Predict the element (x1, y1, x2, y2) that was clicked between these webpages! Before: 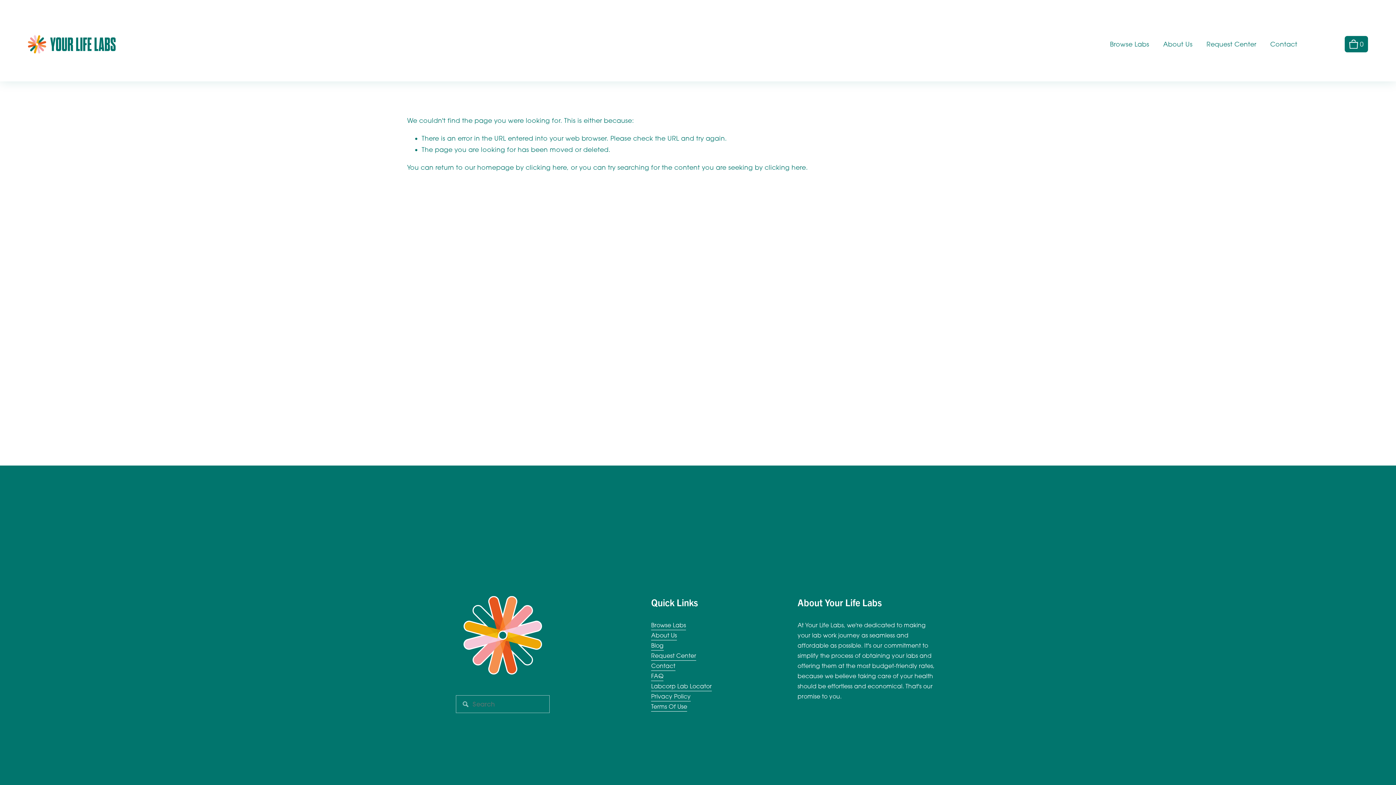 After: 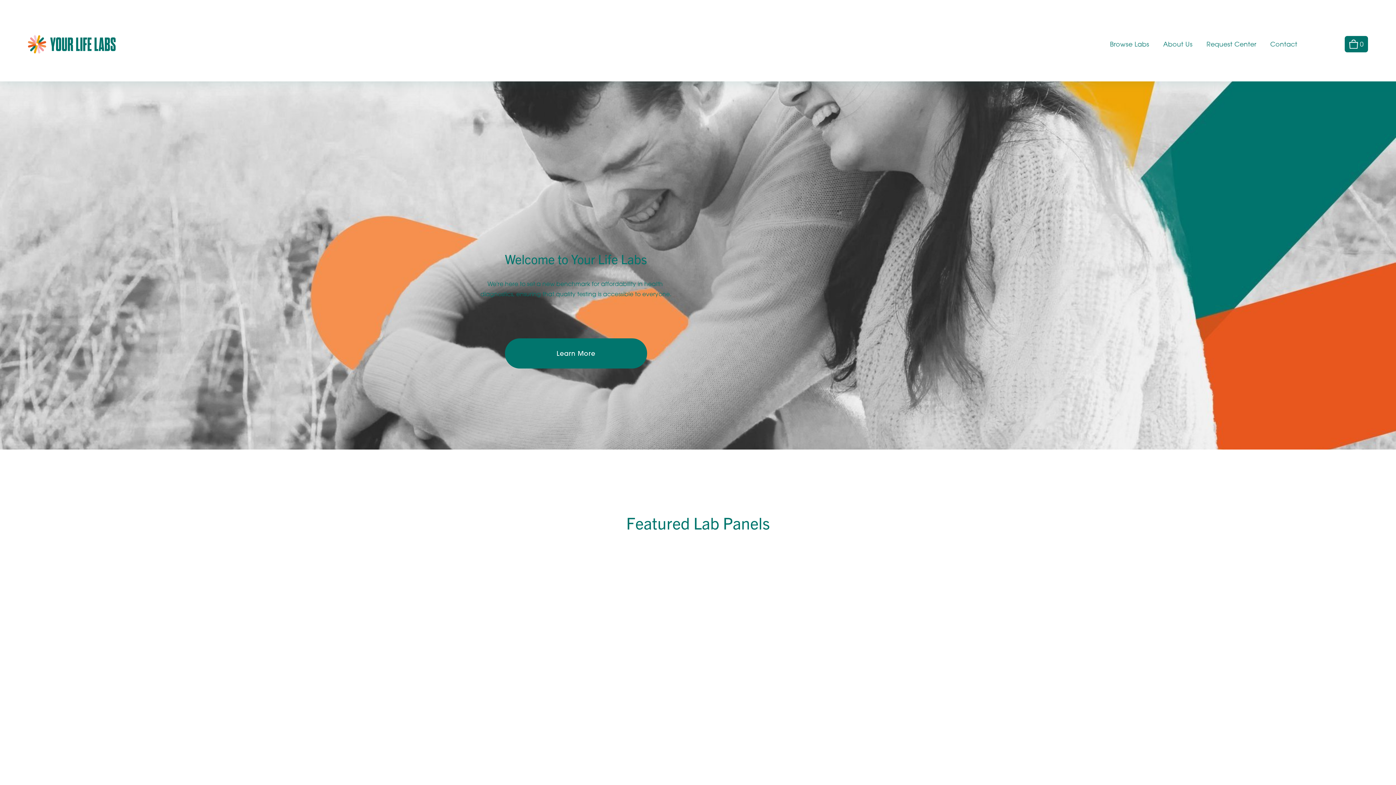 Action: bbox: (27, 35, 115, 53)